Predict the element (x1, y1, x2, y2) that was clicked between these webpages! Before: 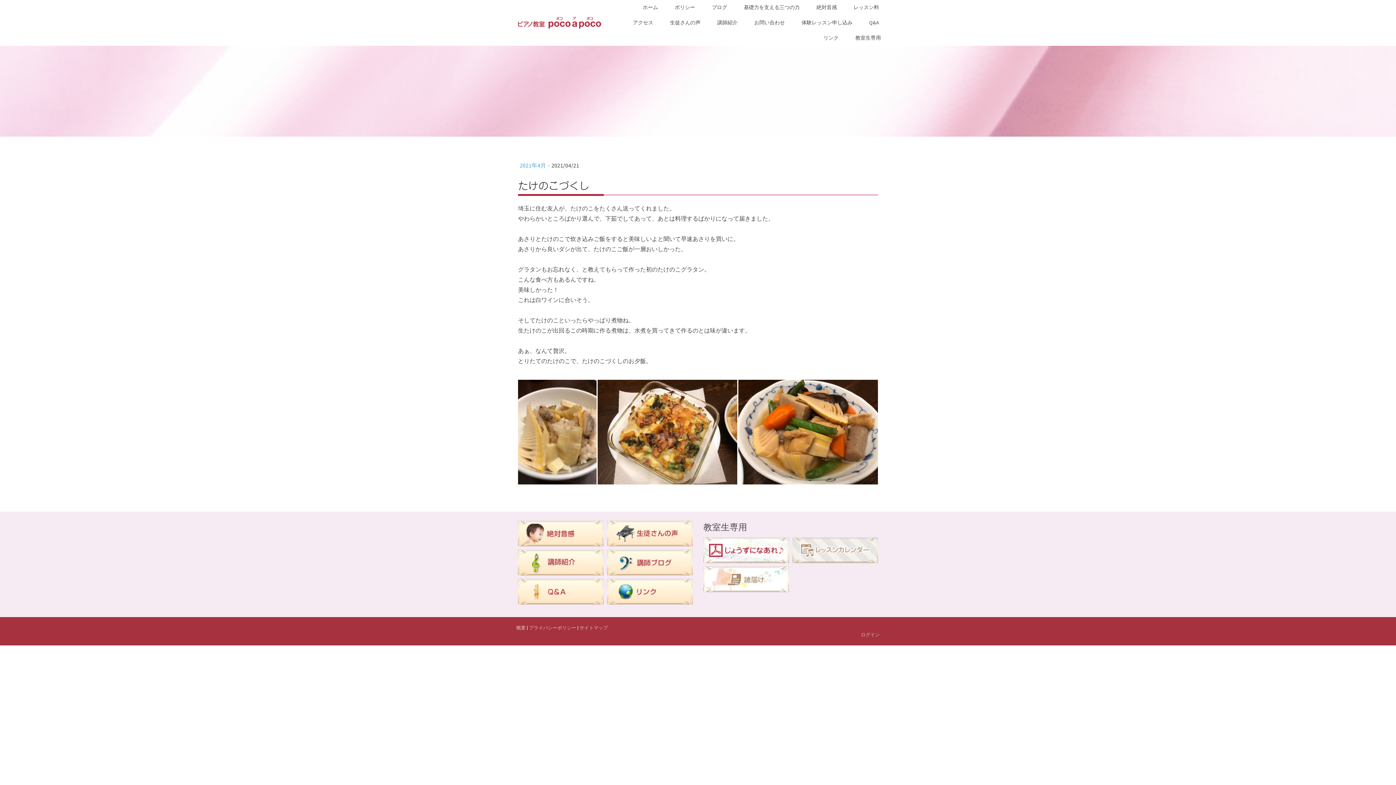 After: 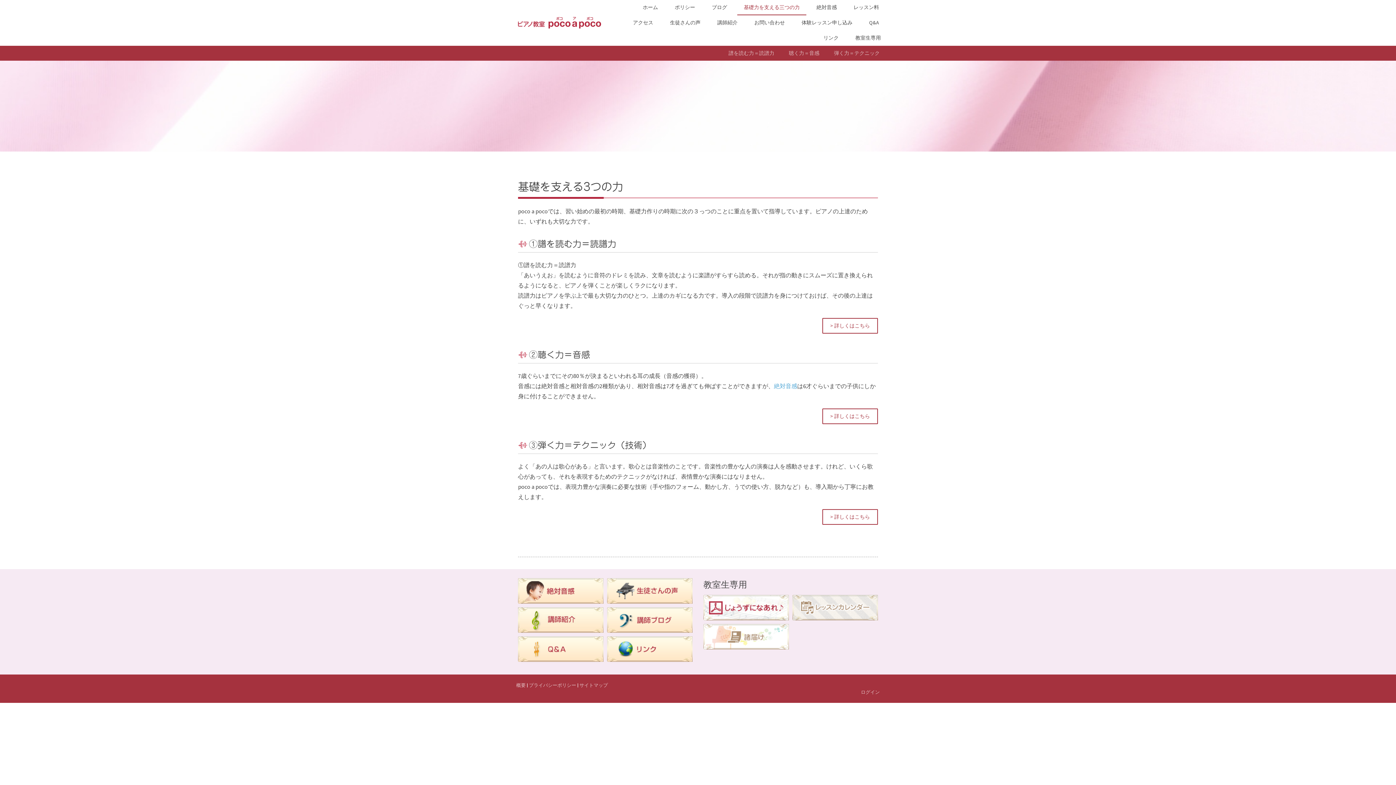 Action: label: 基礎力を支える三つの力 bbox: (737, 0, 806, 15)